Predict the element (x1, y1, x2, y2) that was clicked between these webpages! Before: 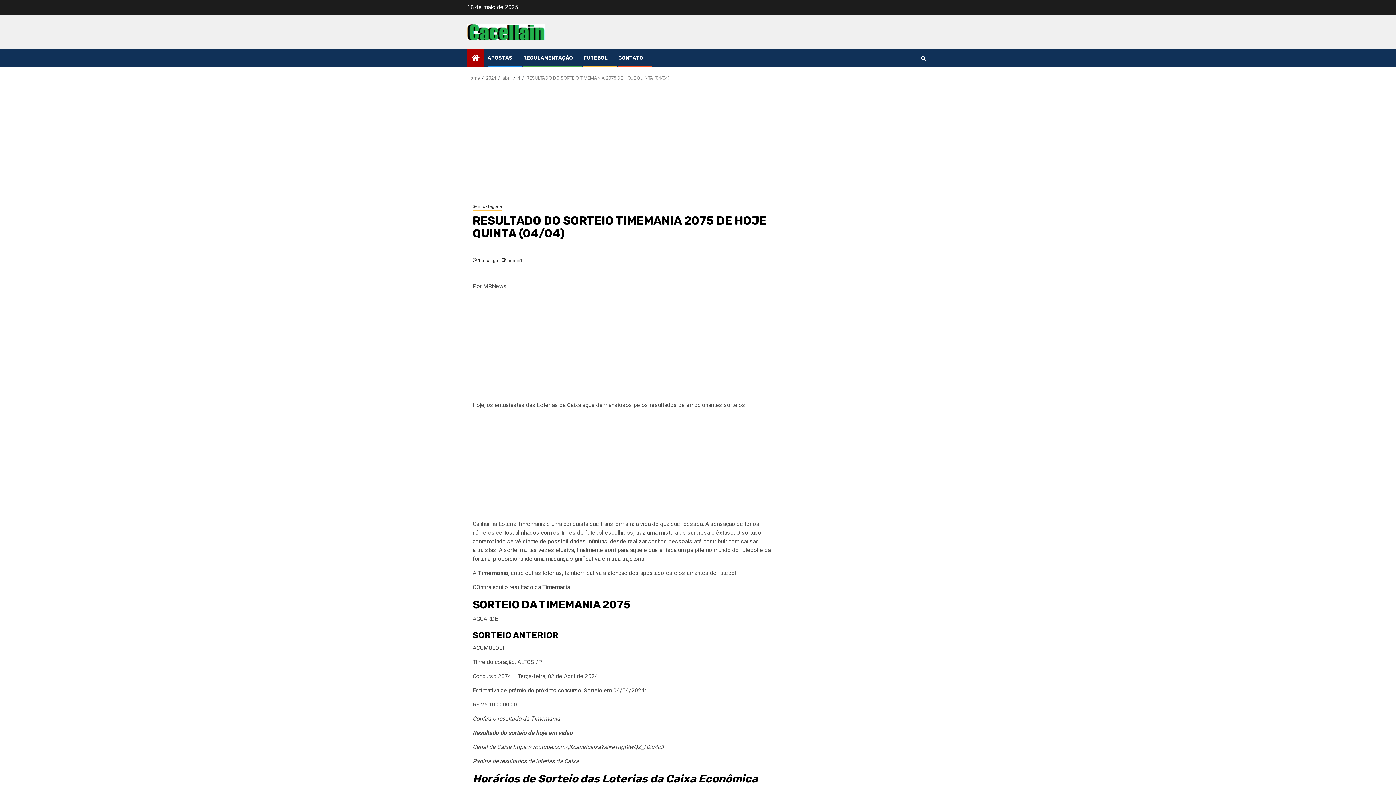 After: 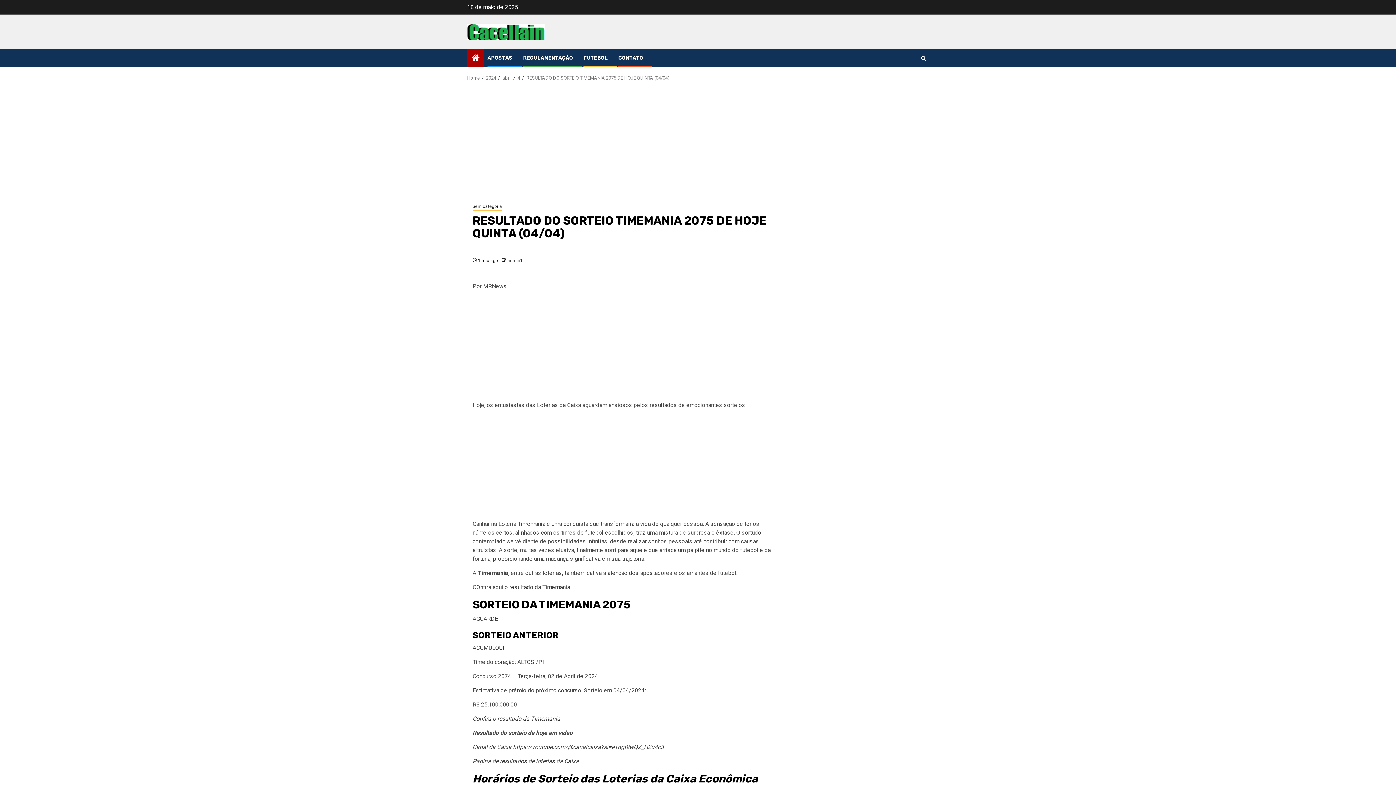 Action: label: RESULTADO DO SORTEIO TIMEMANIA 2075 DE HOJE QUINTA (04/04) bbox: (526, 75, 669, 80)